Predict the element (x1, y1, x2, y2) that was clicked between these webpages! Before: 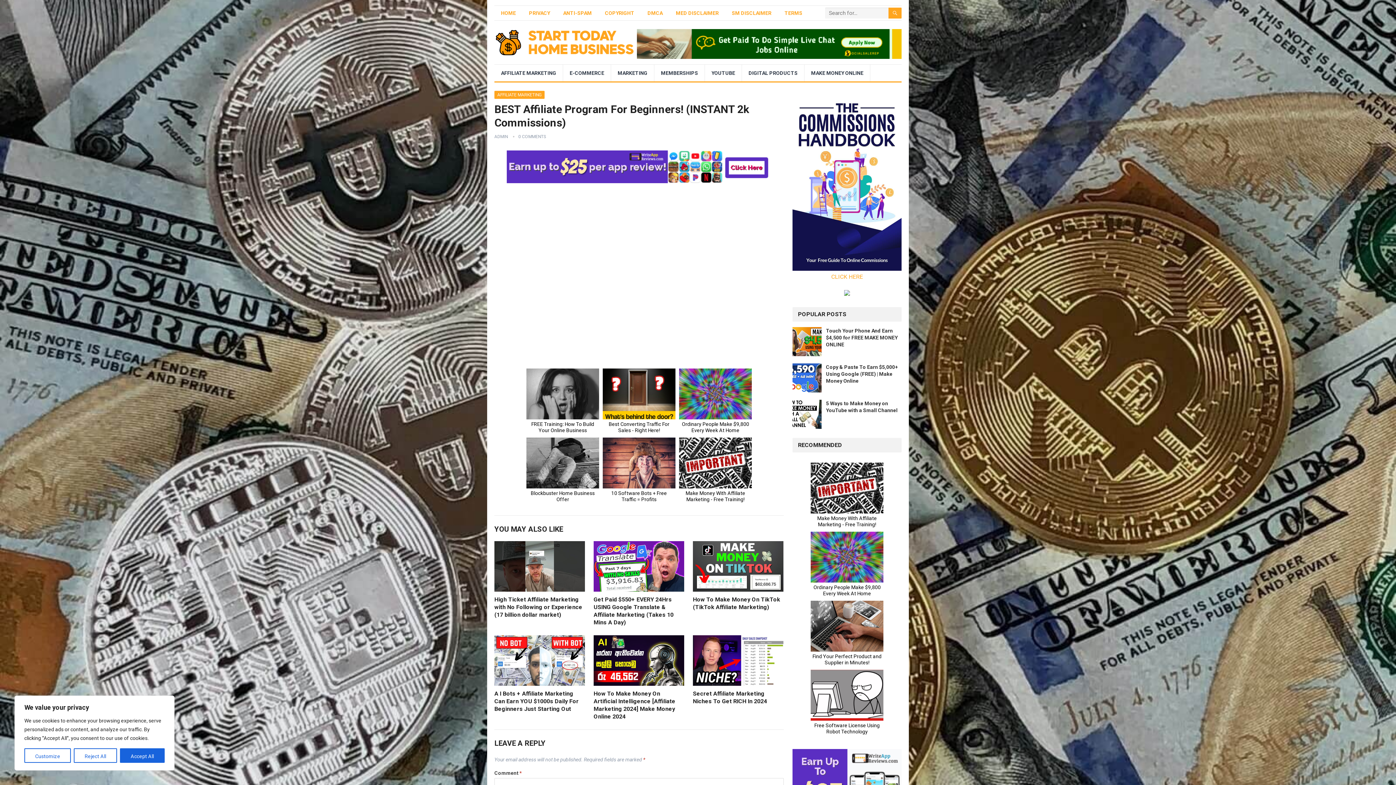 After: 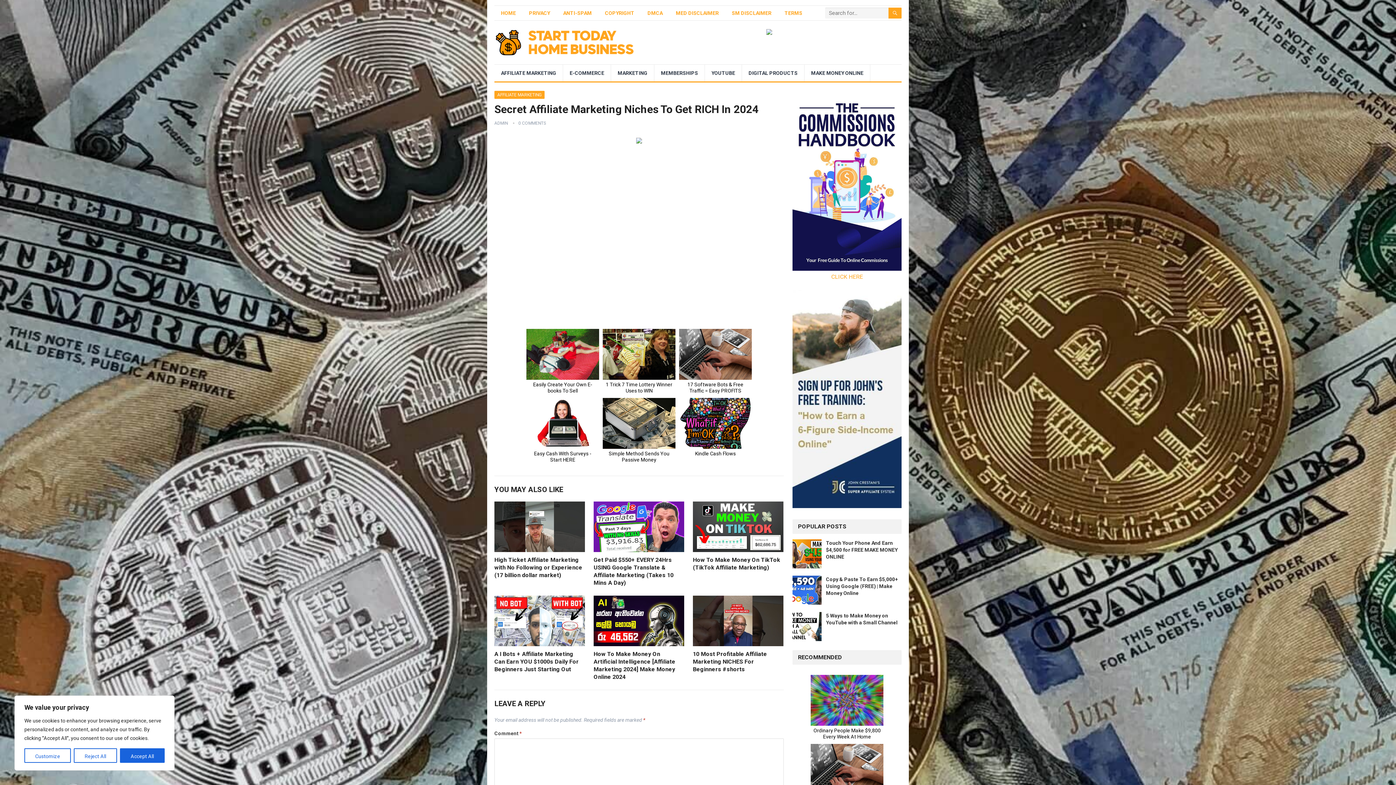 Action: bbox: (693, 635, 783, 686)